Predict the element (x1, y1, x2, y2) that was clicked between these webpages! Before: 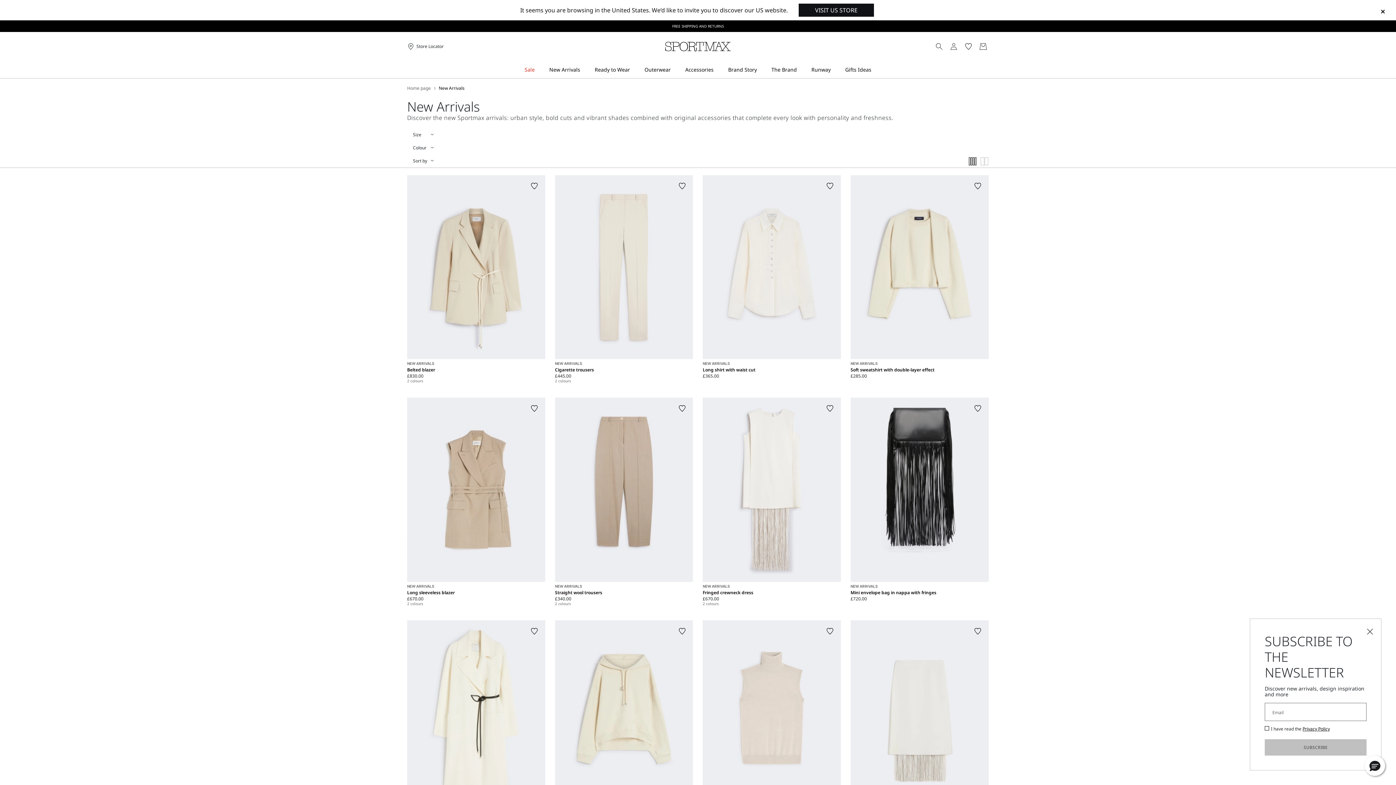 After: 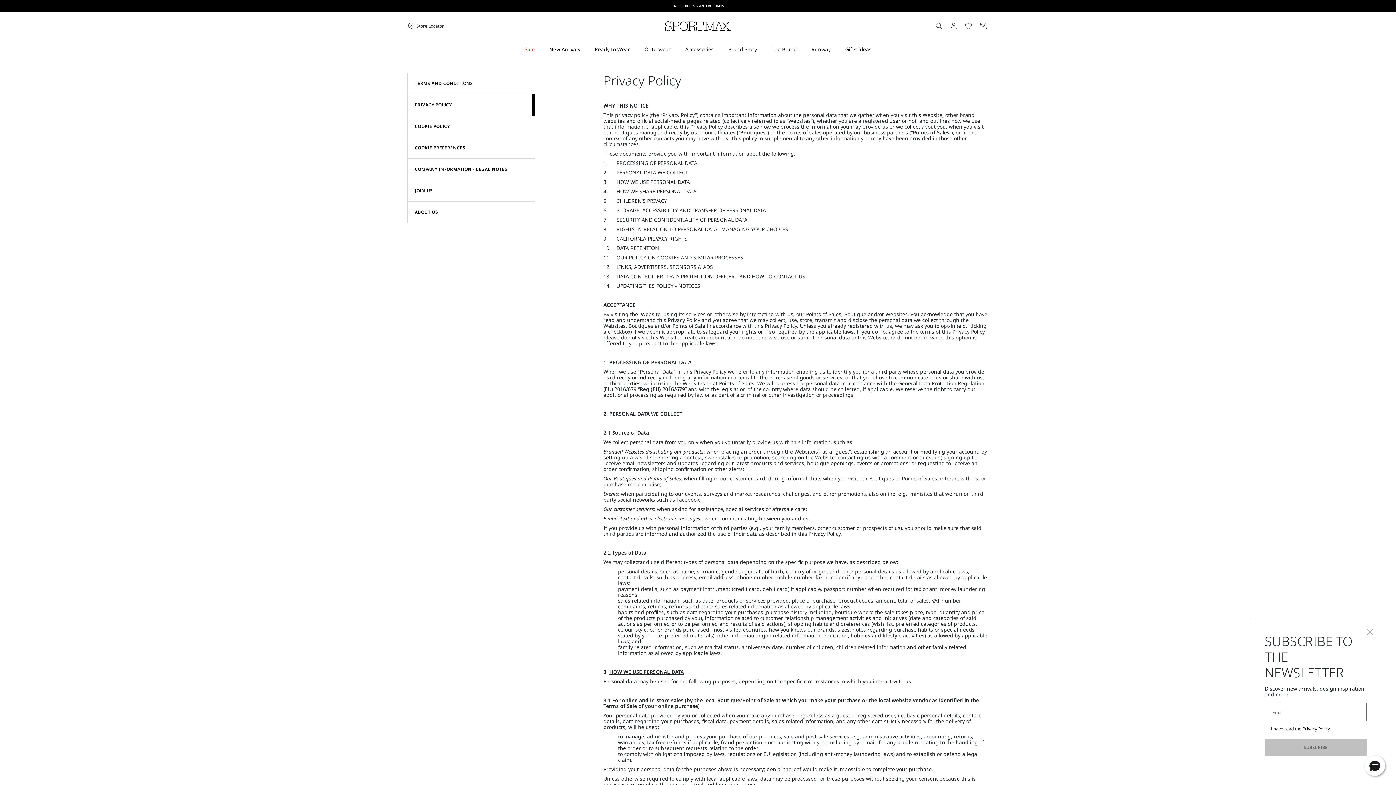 Action: label: Privacy Policy bbox: (1302, 726, 1330, 732)